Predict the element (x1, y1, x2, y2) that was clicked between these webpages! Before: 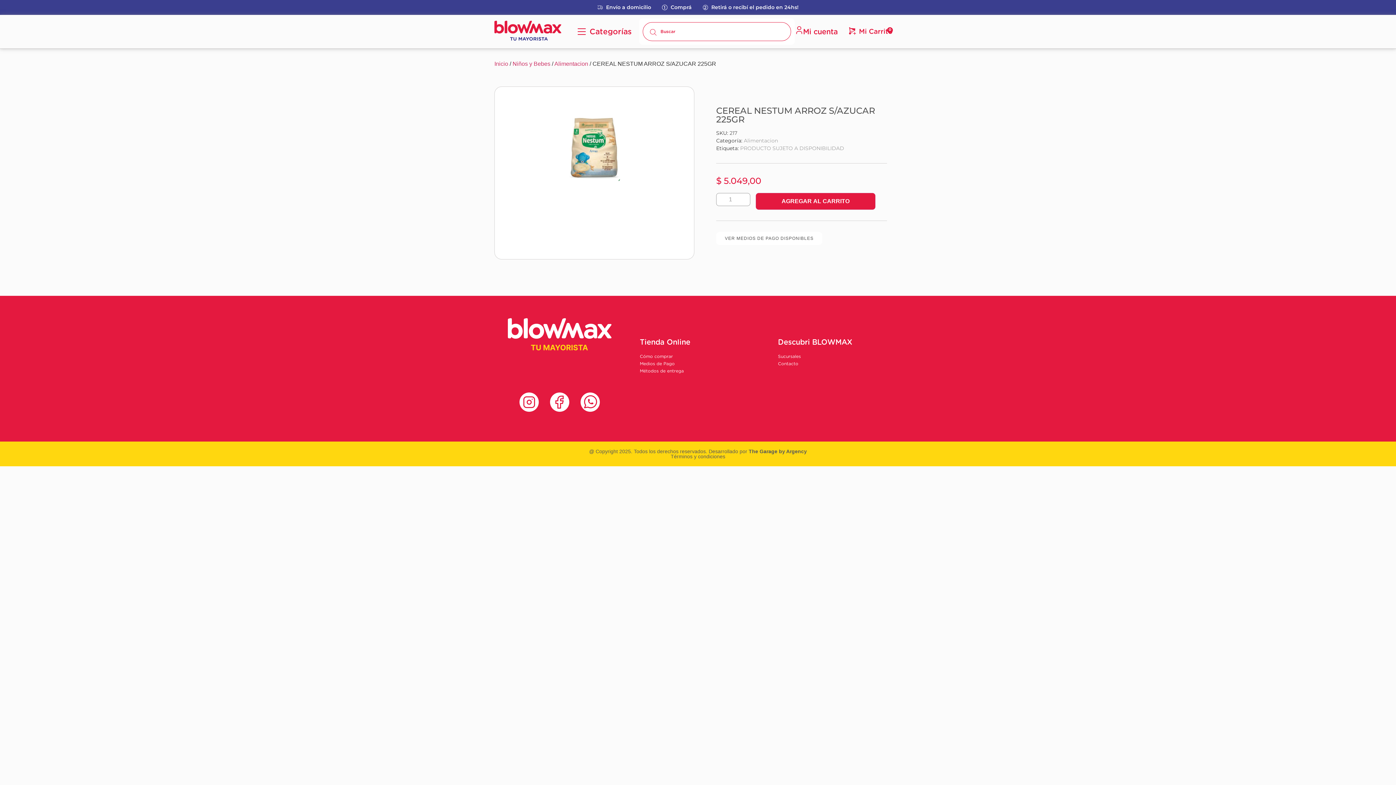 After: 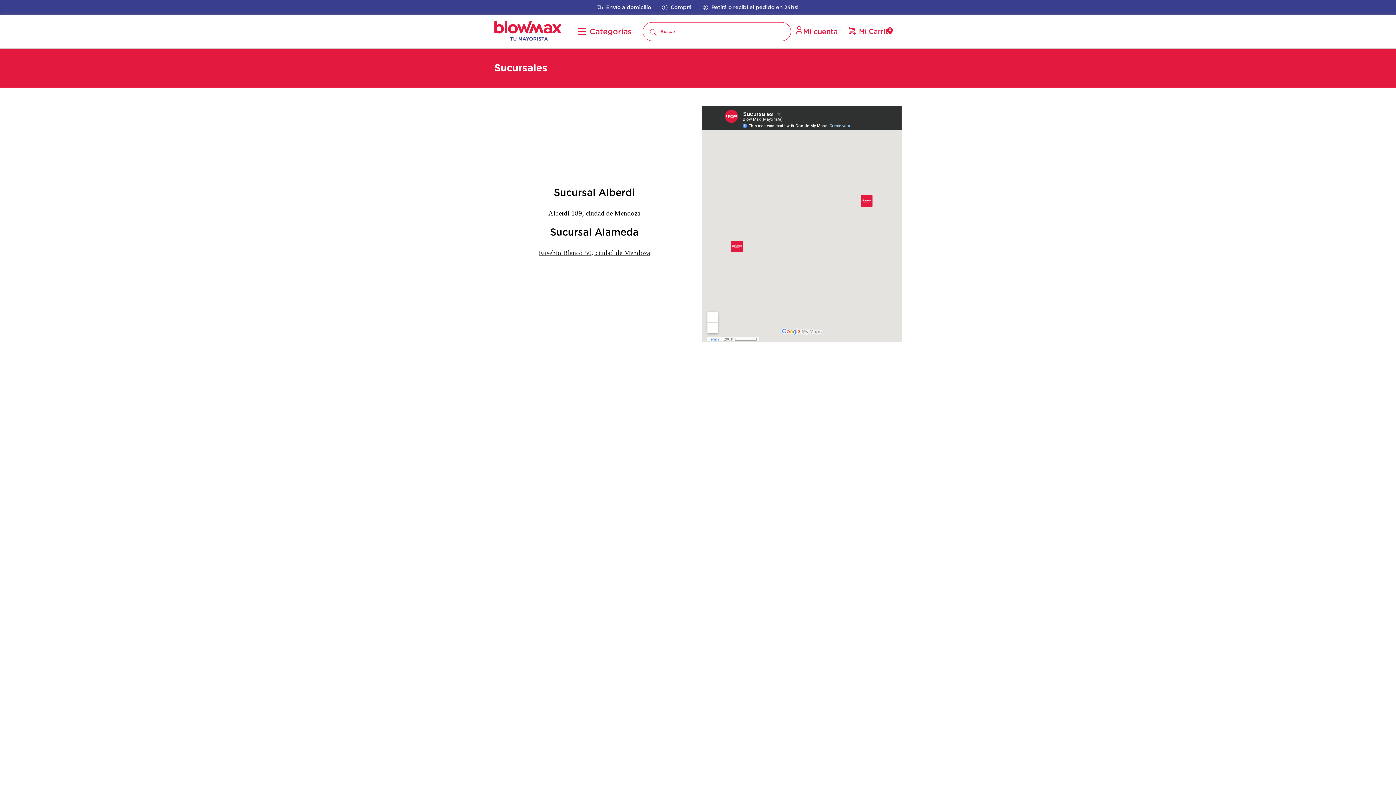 Action: bbox: (778, 353, 894, 360) label: Sucursales​